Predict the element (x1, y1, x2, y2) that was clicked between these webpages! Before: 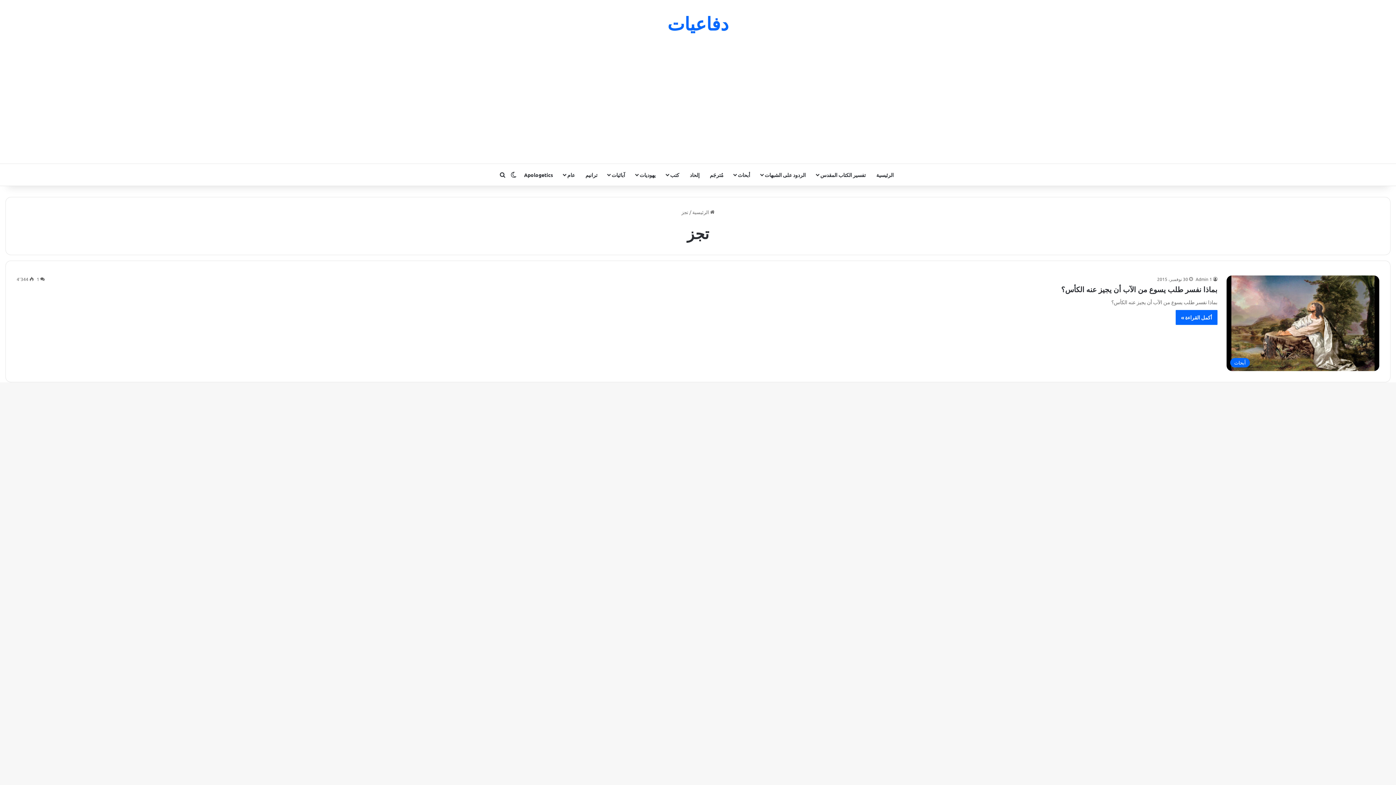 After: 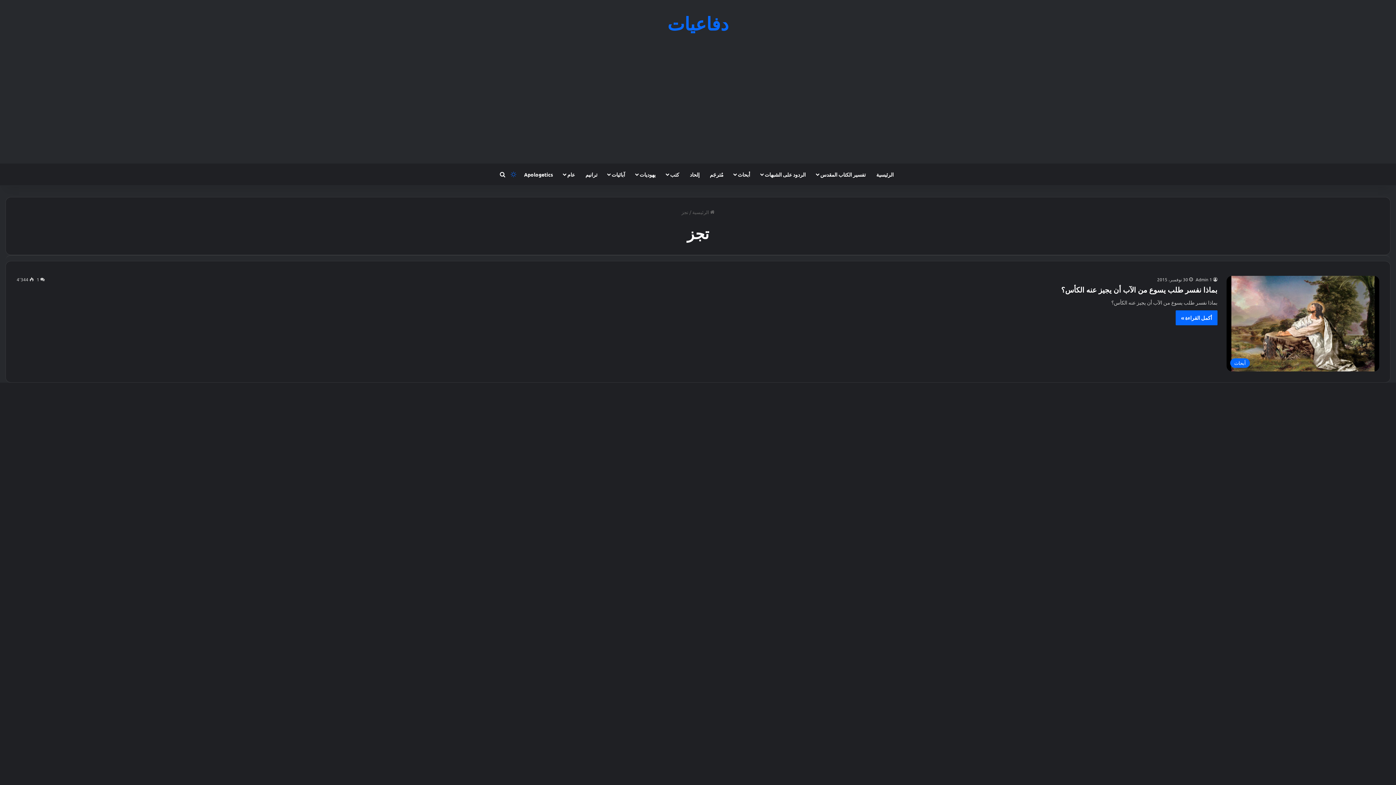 Action: label: الوضع المظلم bbox: (508, 164, 519, 185)